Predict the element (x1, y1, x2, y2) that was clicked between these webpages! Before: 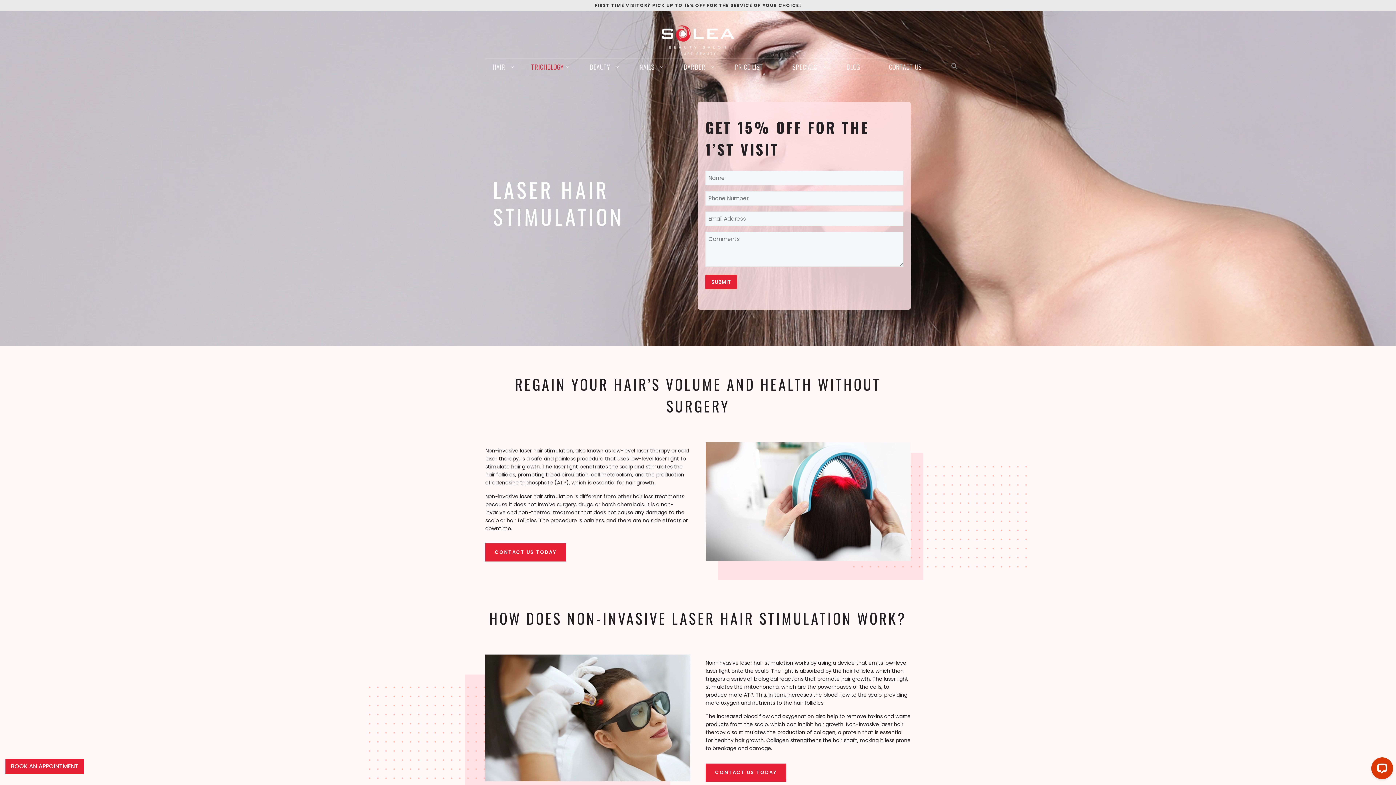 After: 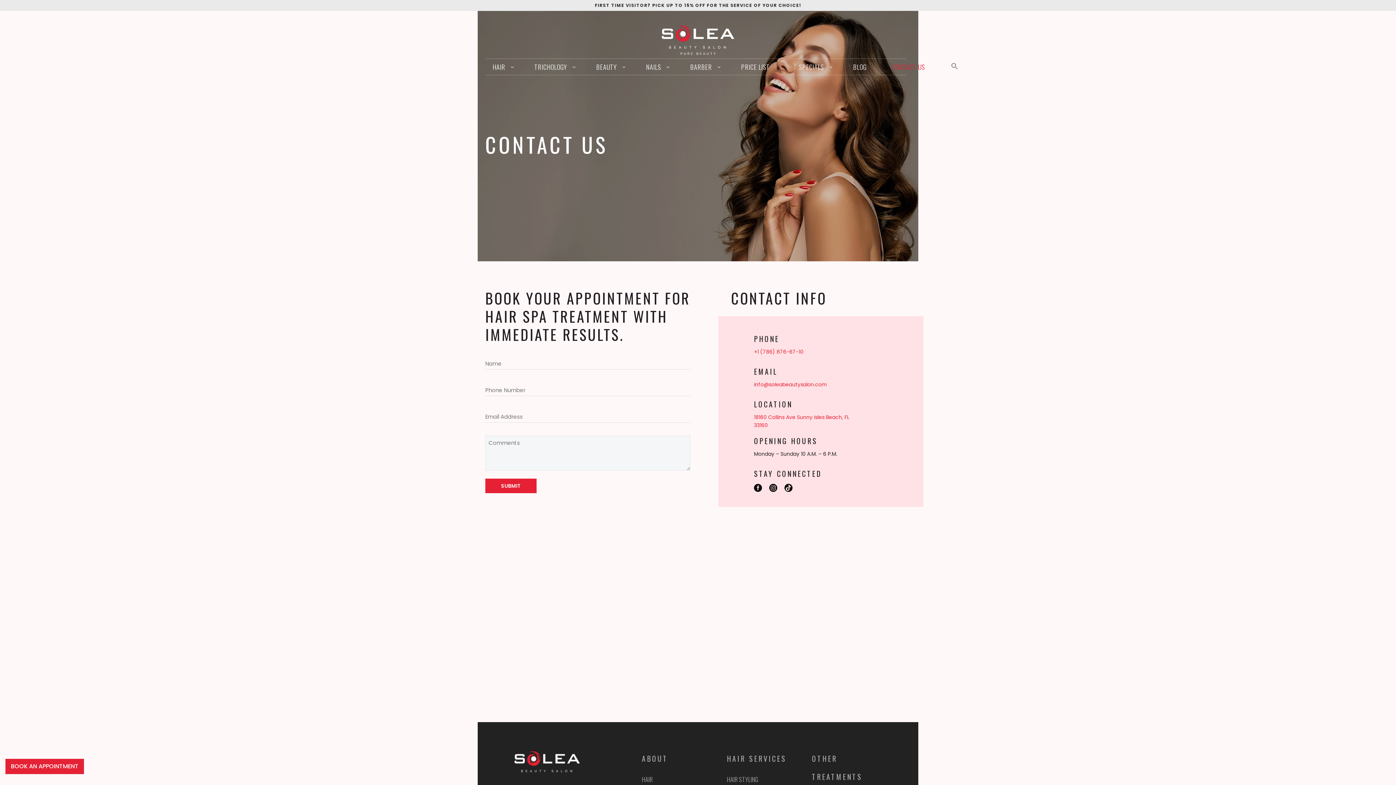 Action: label: CONTACT US TODAY bbox: (485, 543, 566, 561)